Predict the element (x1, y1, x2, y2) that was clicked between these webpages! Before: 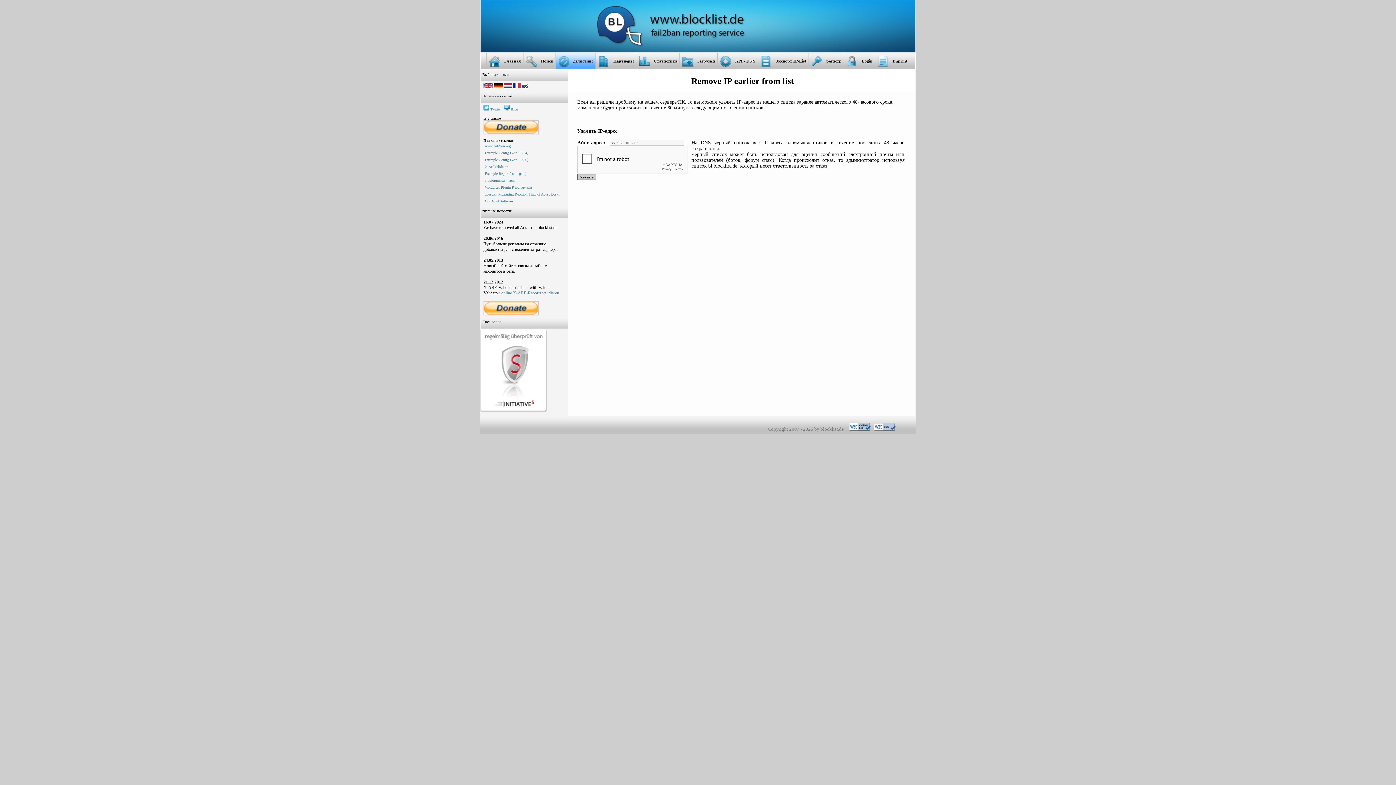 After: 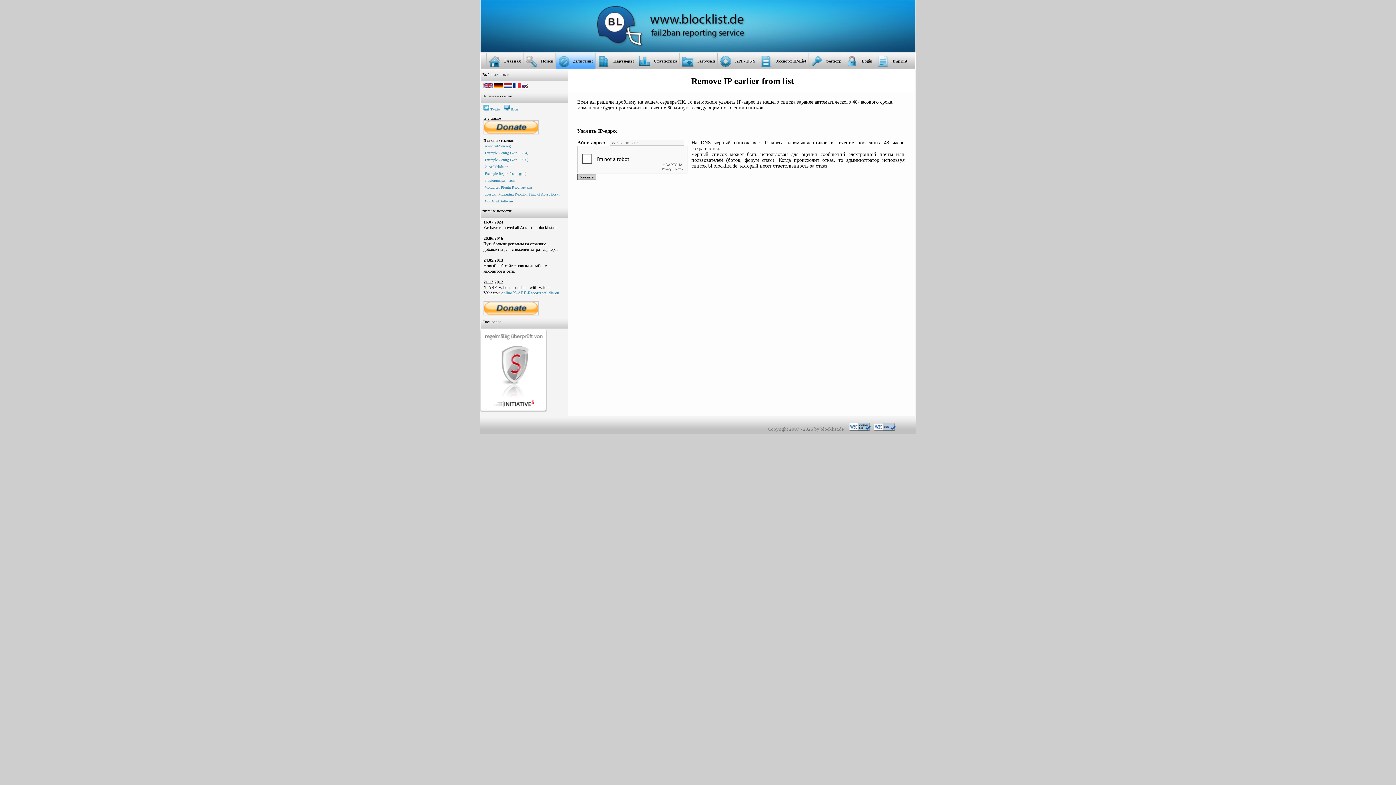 Action: bbox: (874, 426, 896, 432)